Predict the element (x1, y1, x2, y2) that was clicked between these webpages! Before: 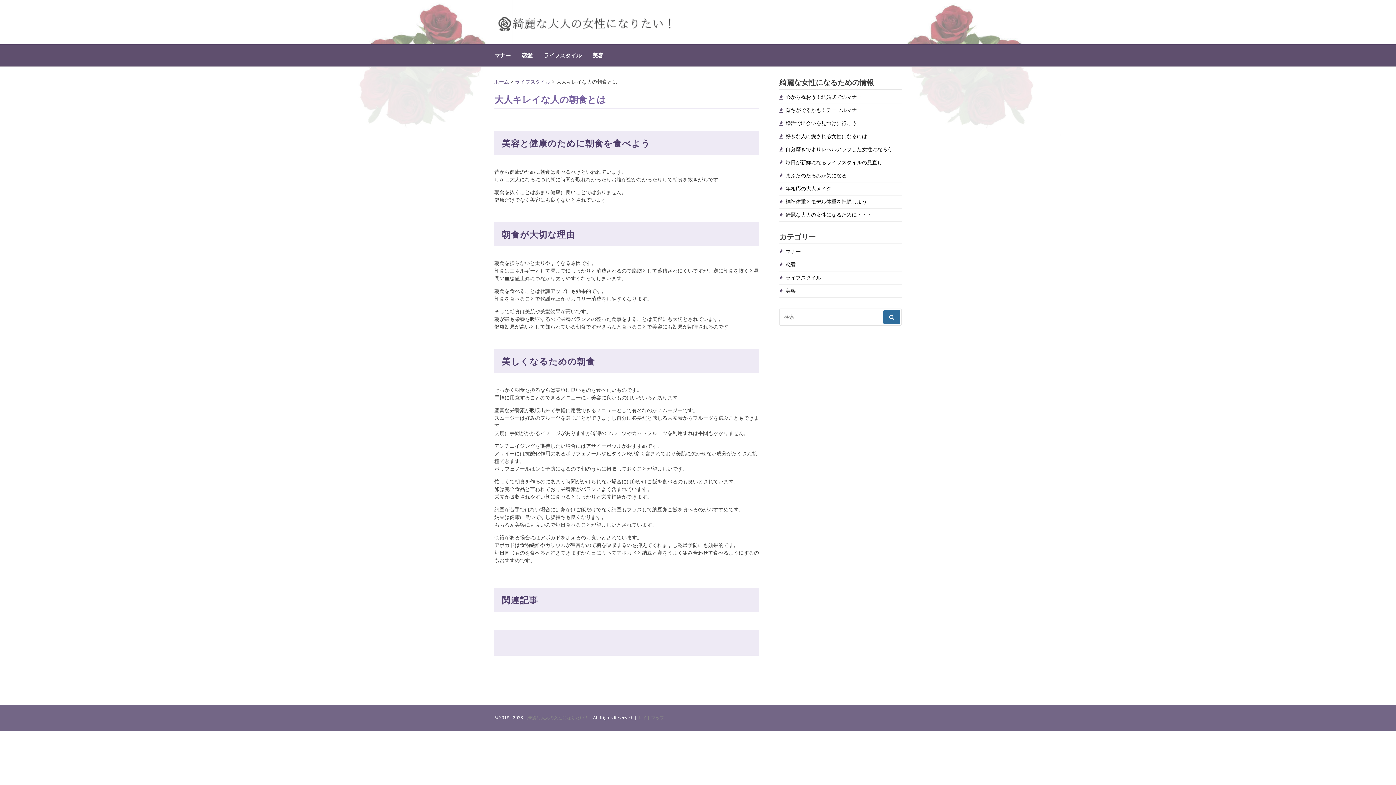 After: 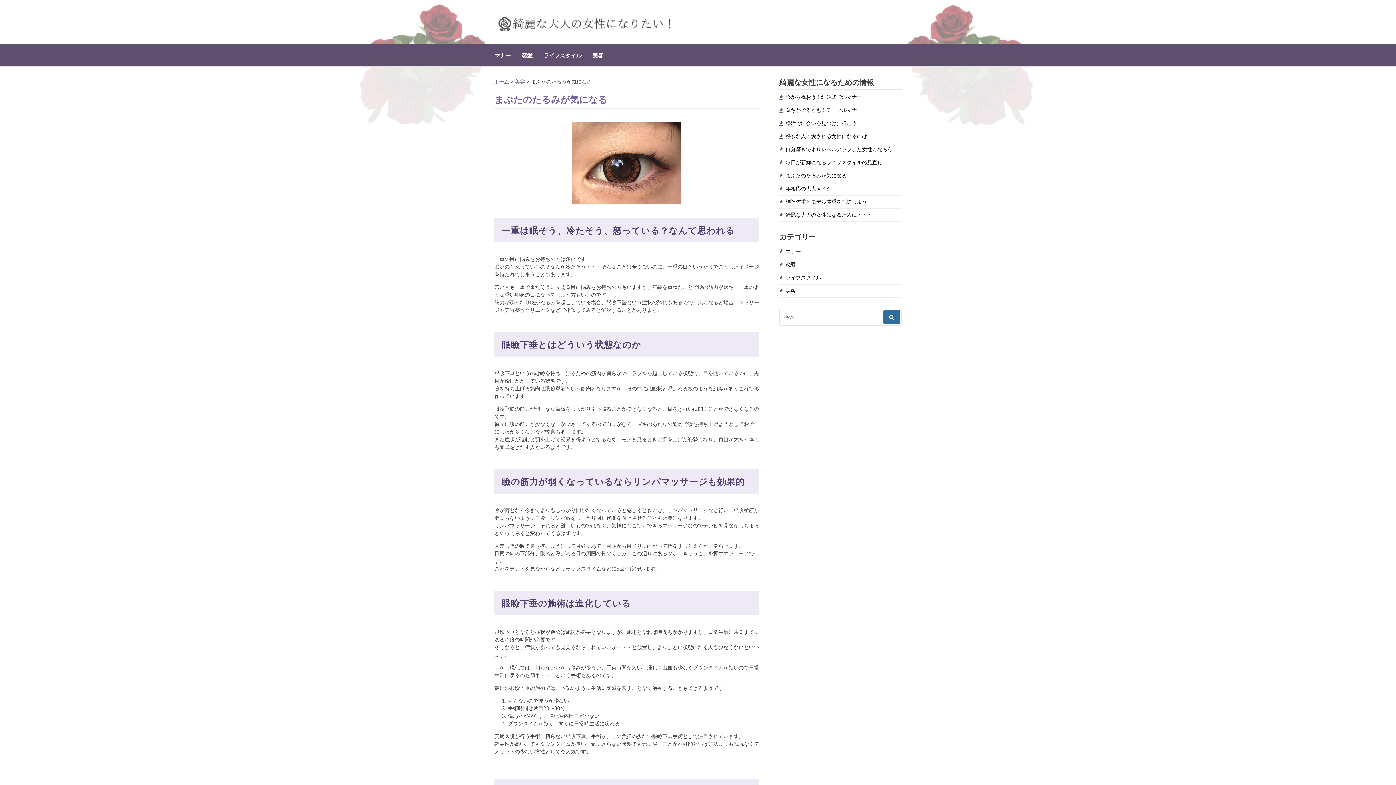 Action: label: まぶたのたるみが気になる bbox: (779, 172, 846, 178)